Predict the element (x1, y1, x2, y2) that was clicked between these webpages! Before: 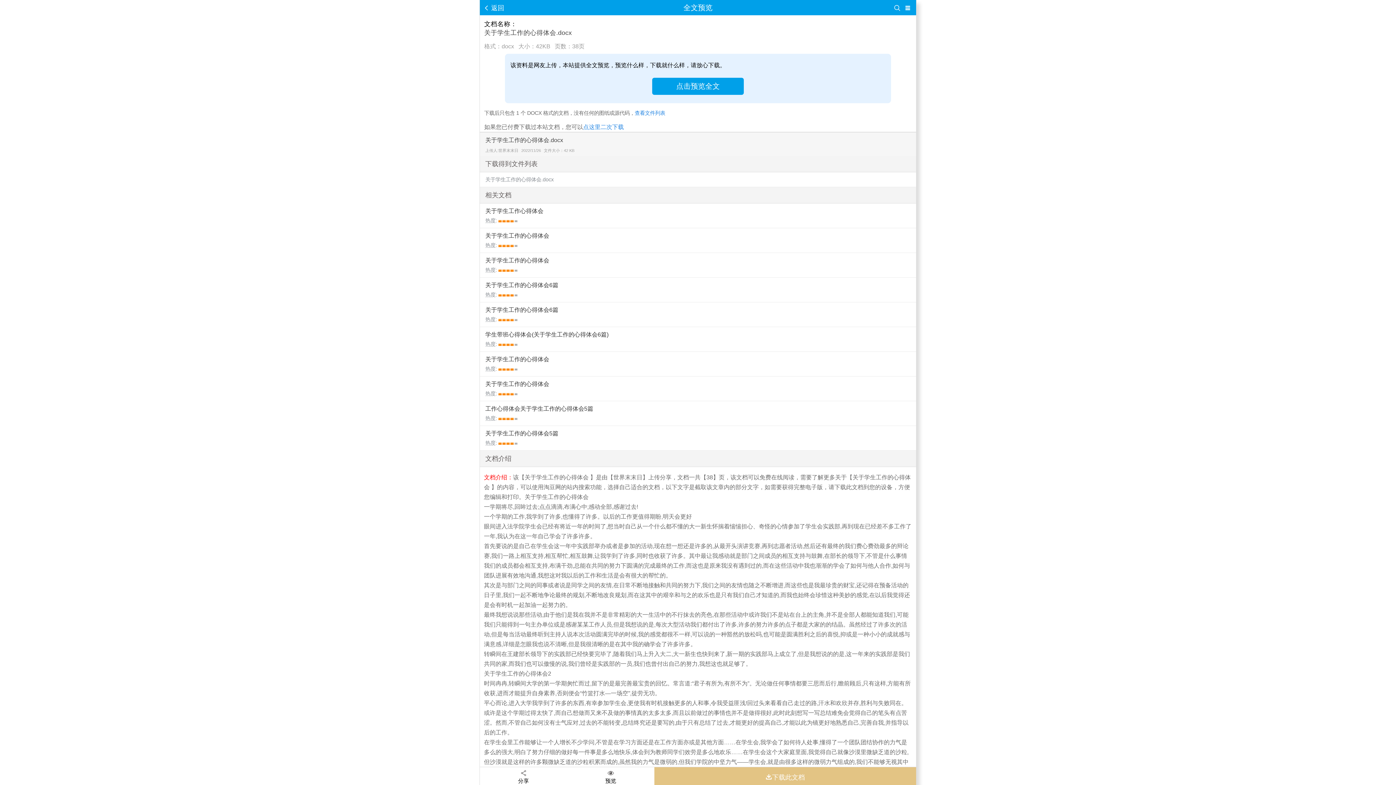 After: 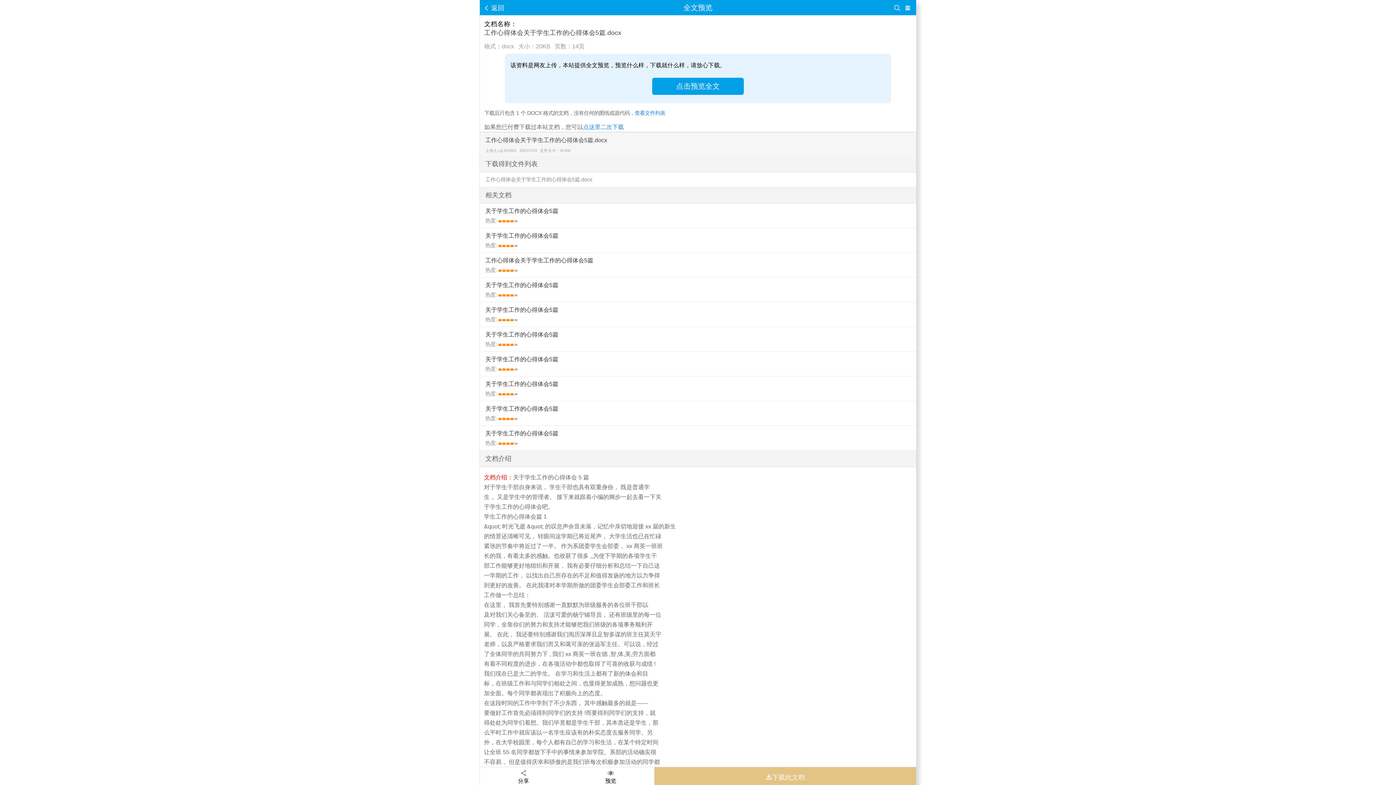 Action: bbox: (480, 401, 916, 426) label: 工作心得体会关于学生工作的心得体会5篇
热度: